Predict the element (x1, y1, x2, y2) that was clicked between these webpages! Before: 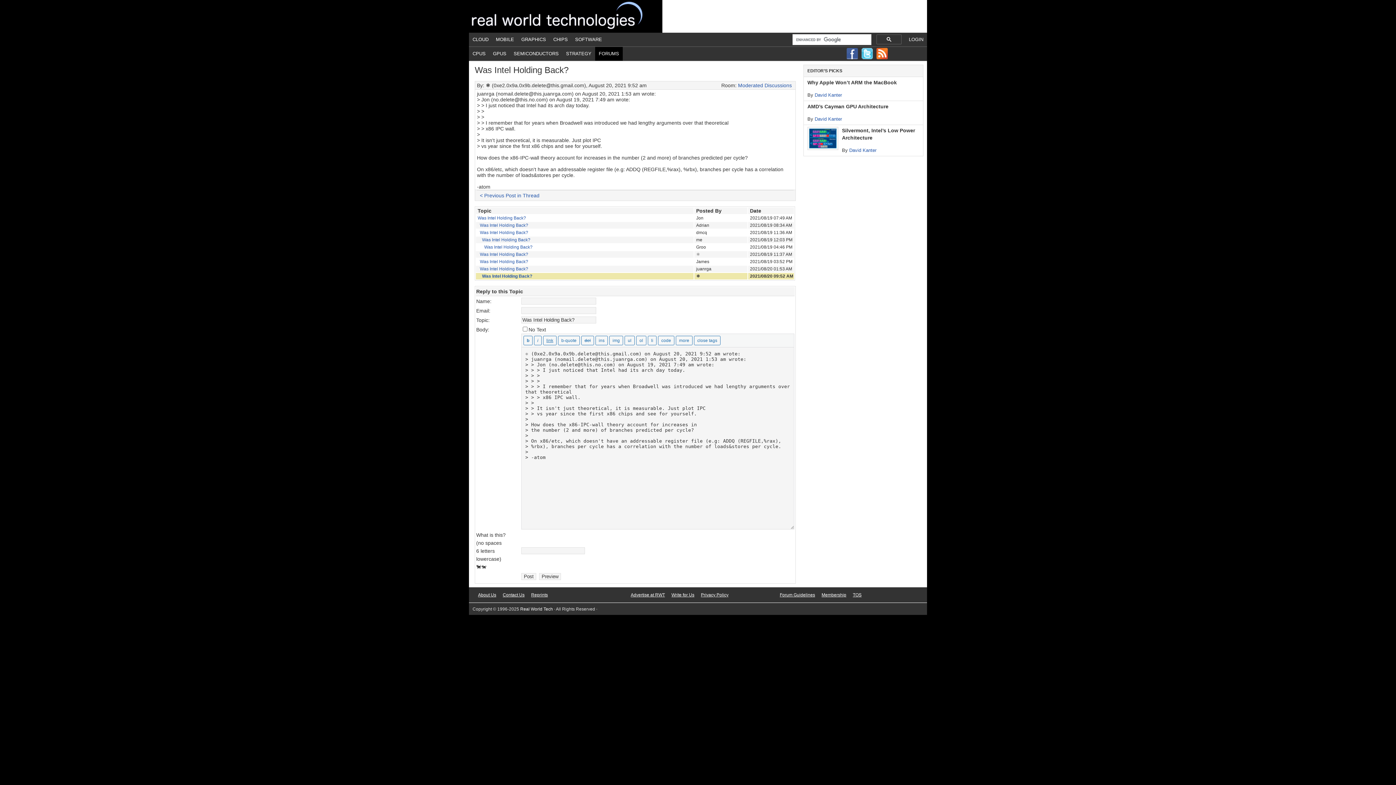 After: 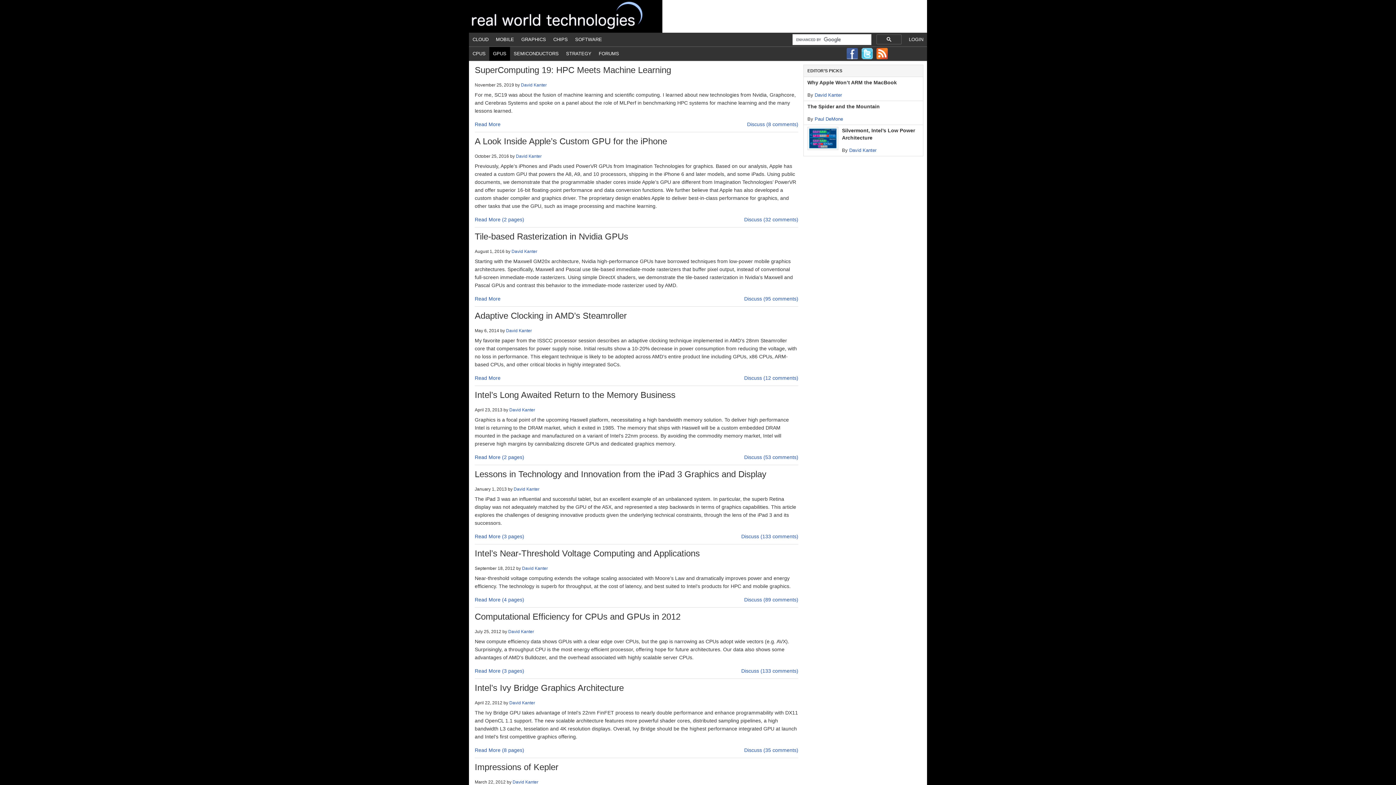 Action: bbox: (489, 46, 510, 60) label: GPUS